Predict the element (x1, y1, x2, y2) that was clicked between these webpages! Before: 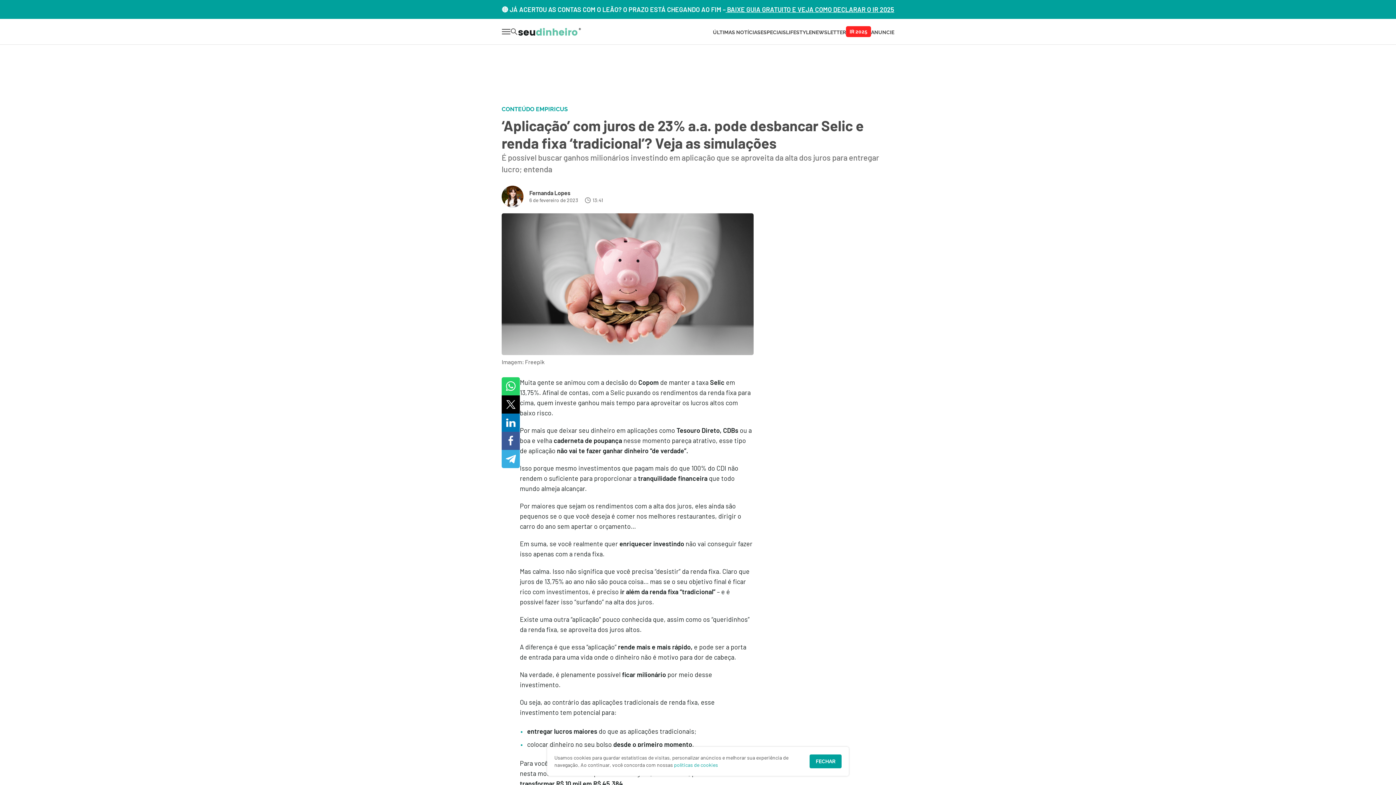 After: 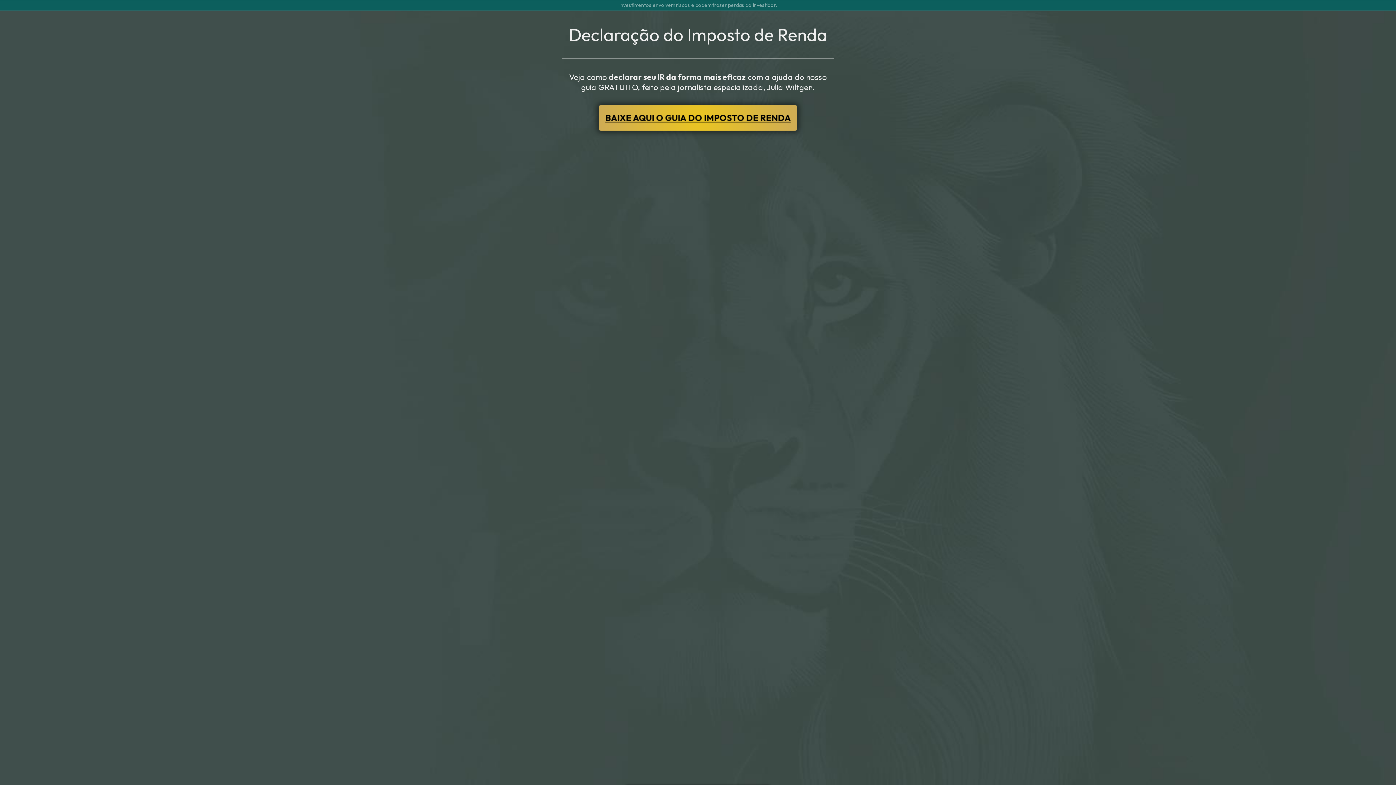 Action: label:  BAIXE GUIA GRATUITO E VEJA COMO DECLARAR O IR 2025 bbox: (725, 5, 894, 13)